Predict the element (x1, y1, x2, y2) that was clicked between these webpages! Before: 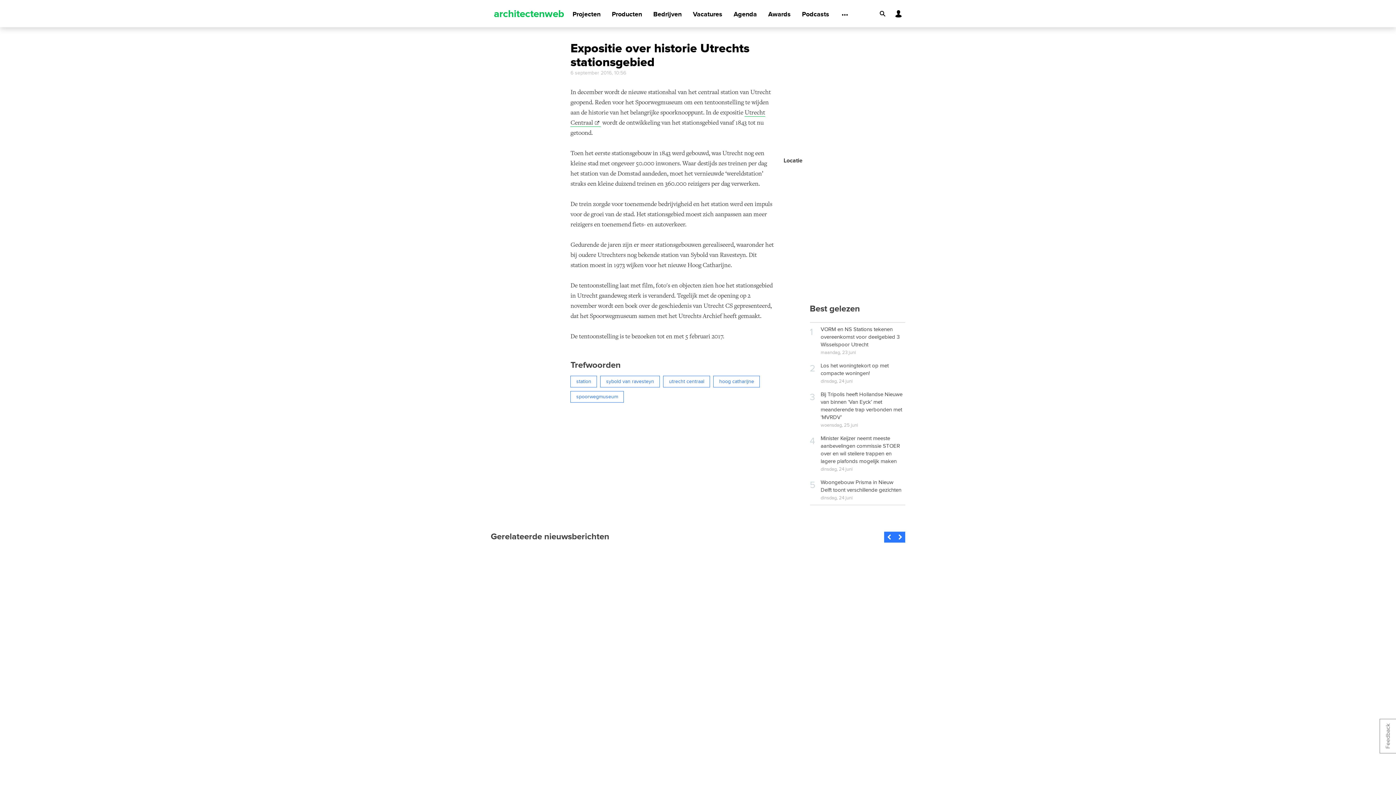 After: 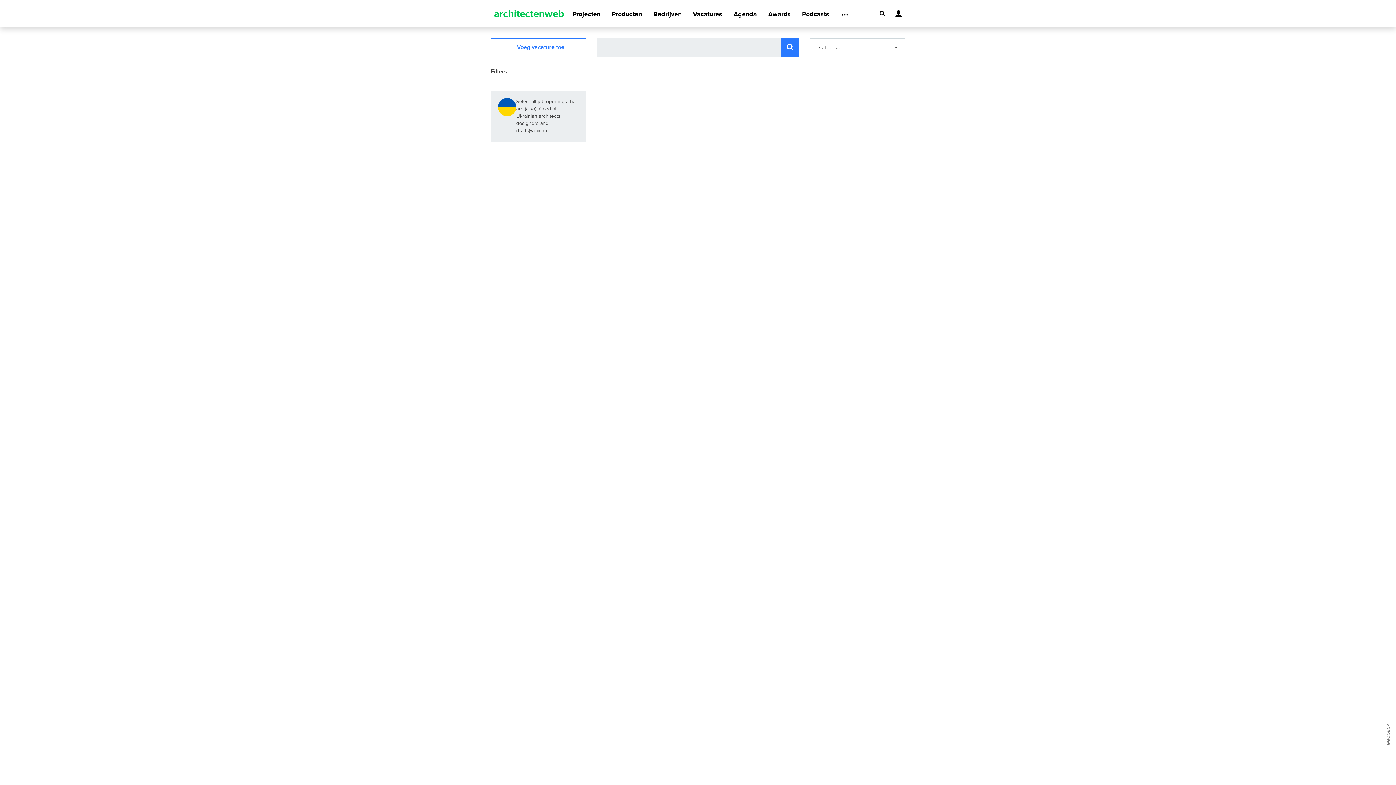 Action: label: Vacatures bbox: (693, 1, 722, 27)